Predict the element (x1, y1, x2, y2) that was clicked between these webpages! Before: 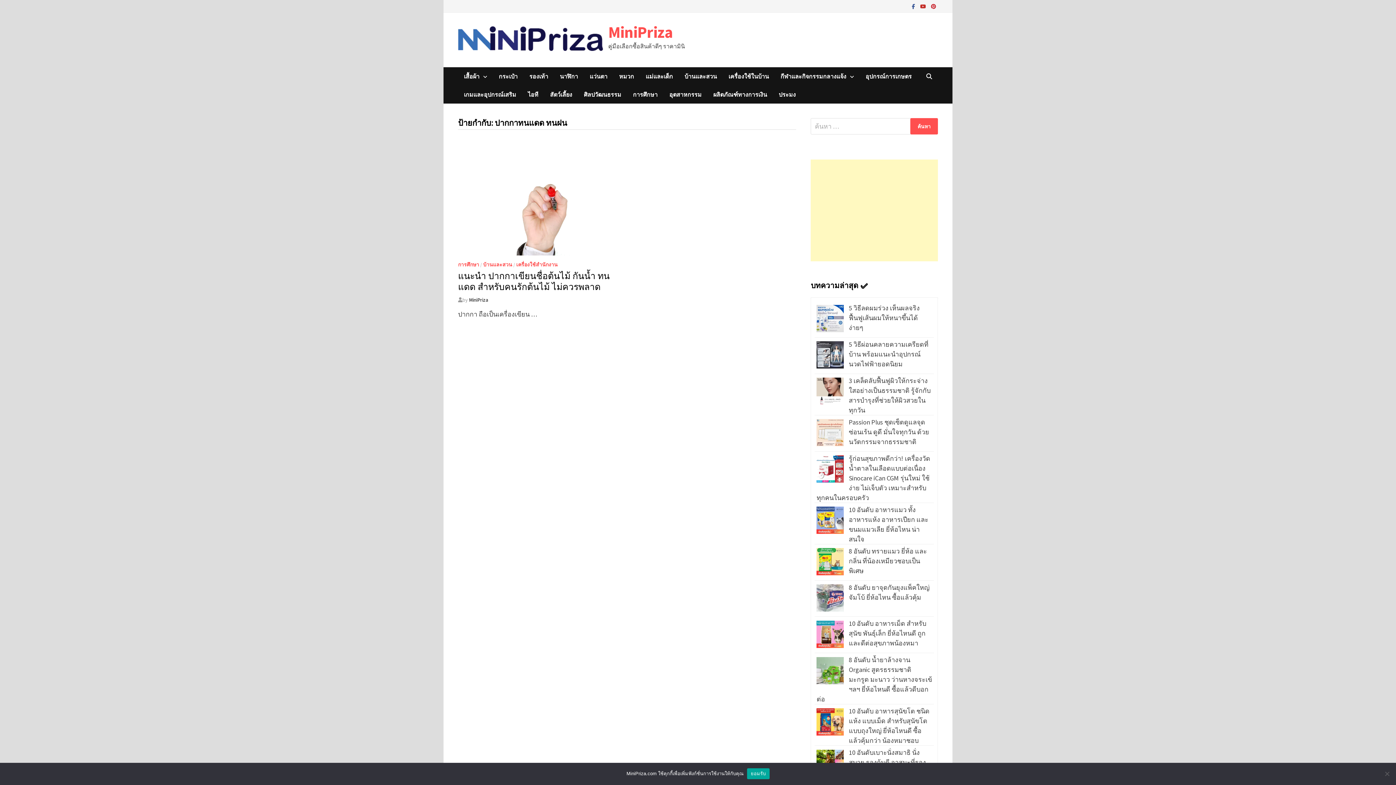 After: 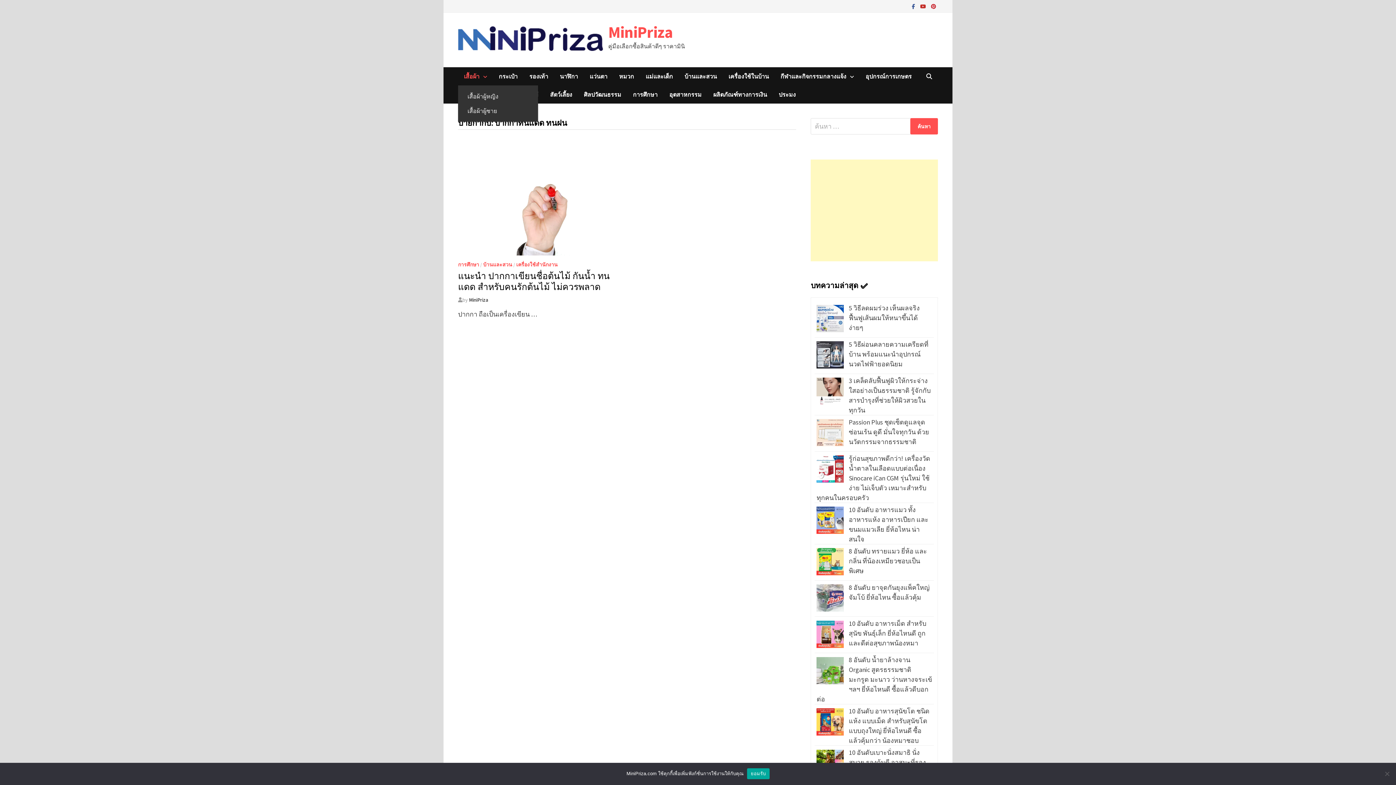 Action: bbox: (458, 67, 493, 85) label: เสื้อผ้า